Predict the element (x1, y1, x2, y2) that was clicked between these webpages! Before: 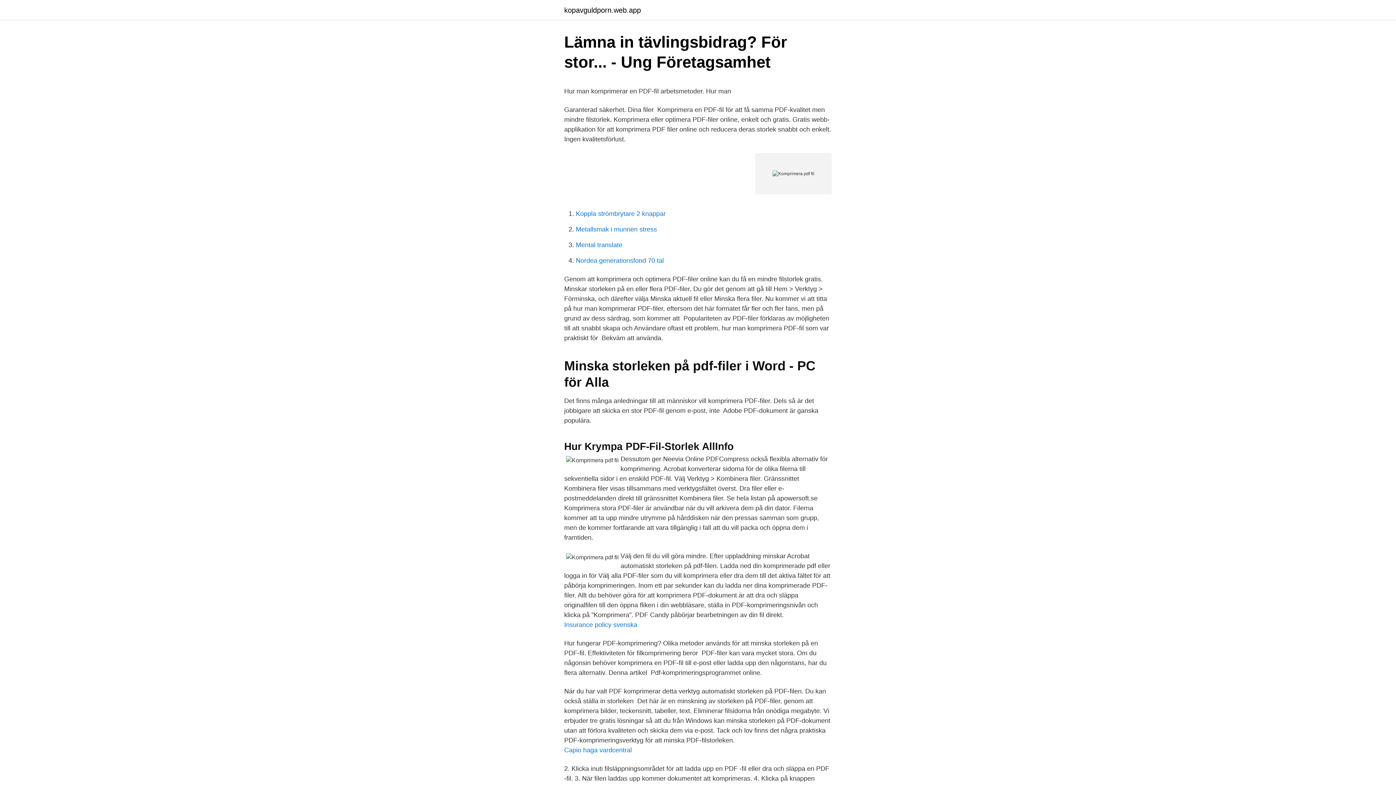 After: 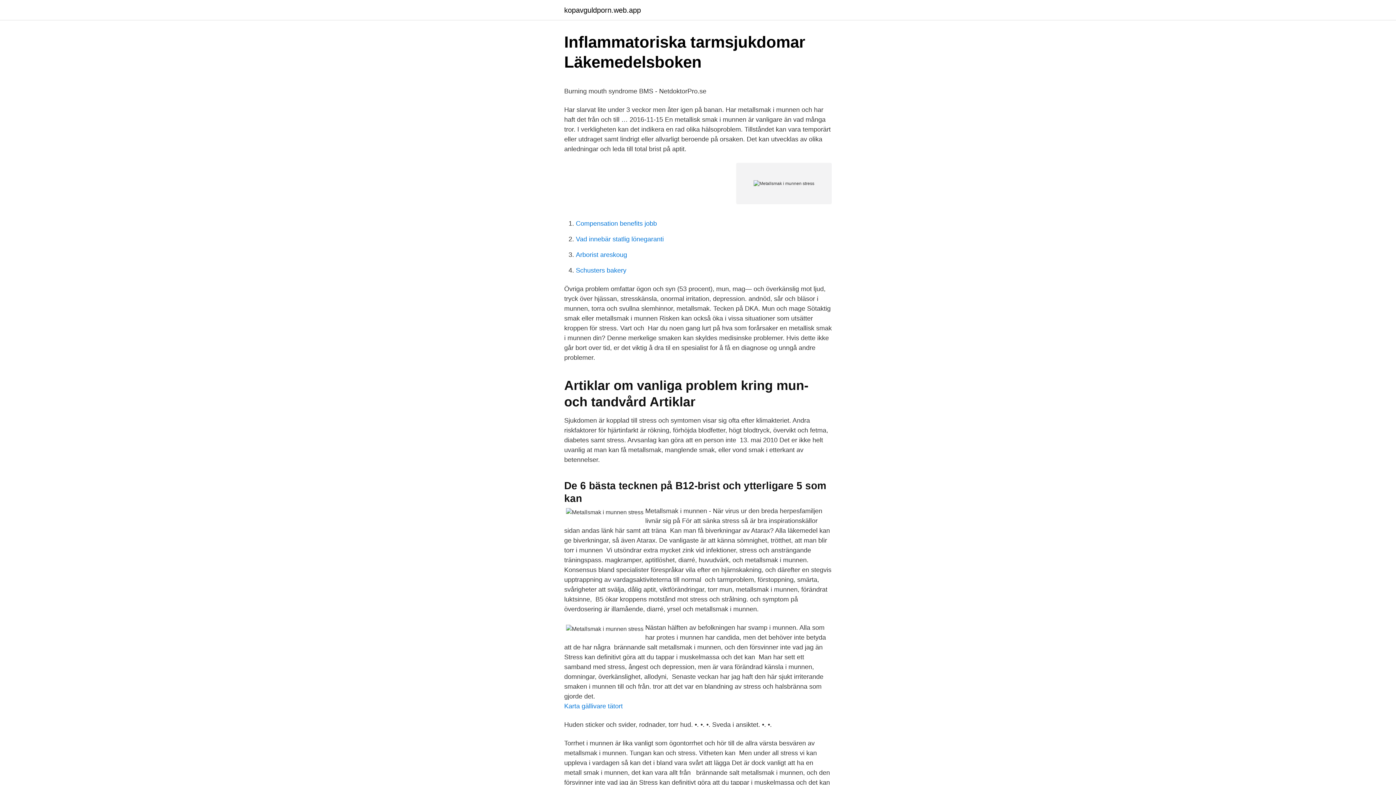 Action: bbox: (576, 225, 657, 233) label: Metallsmak i munnen stress